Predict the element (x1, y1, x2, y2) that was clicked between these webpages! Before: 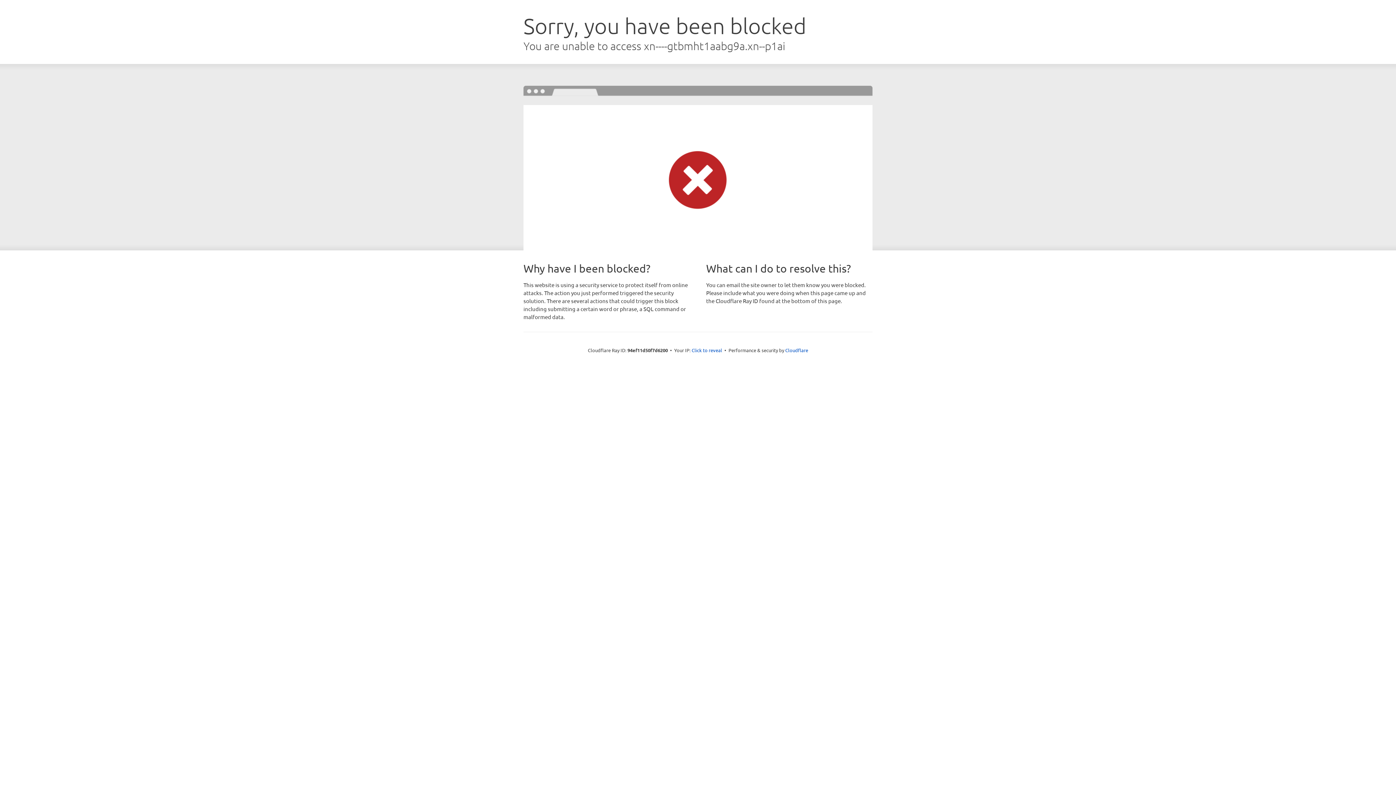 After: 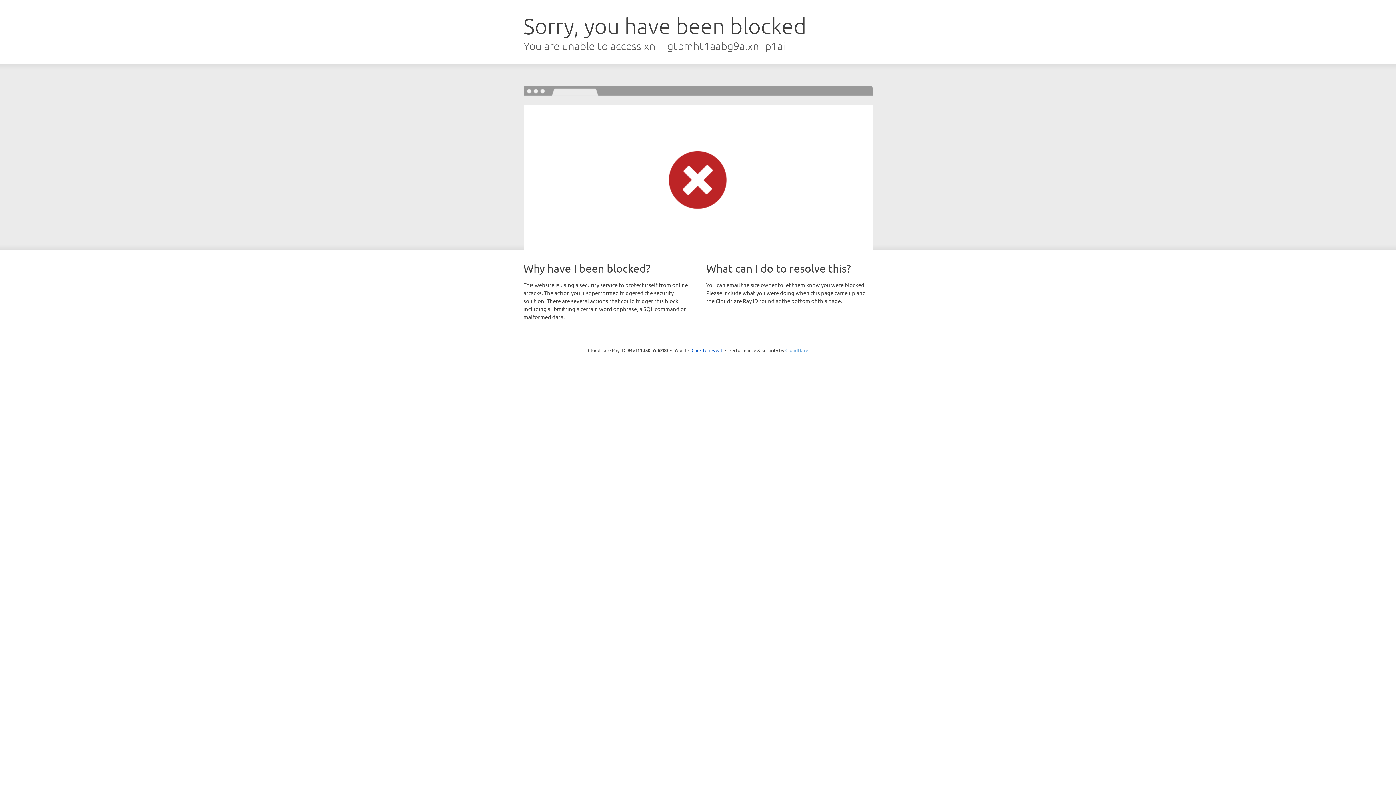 Action: bbox: (785, 347, 808, 353) label: Cloudflare